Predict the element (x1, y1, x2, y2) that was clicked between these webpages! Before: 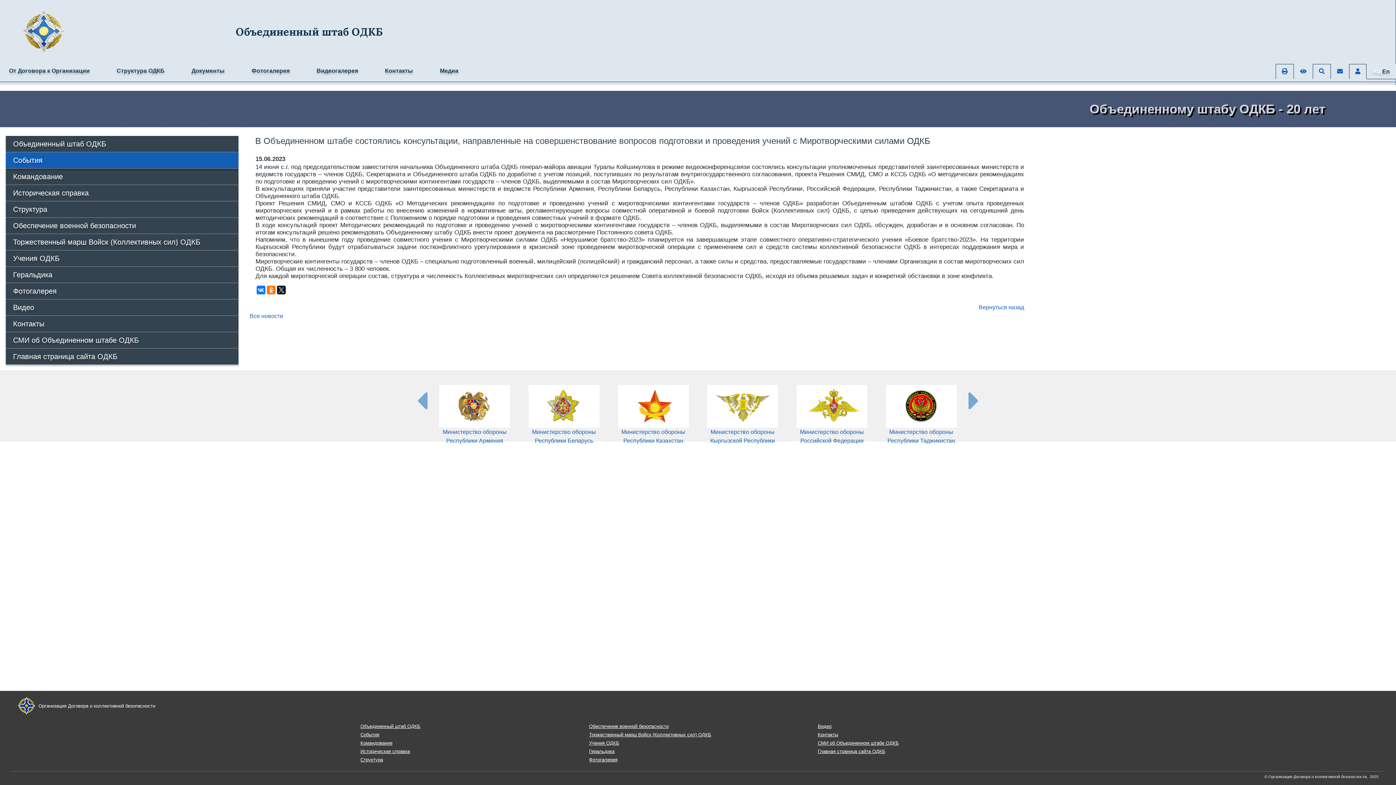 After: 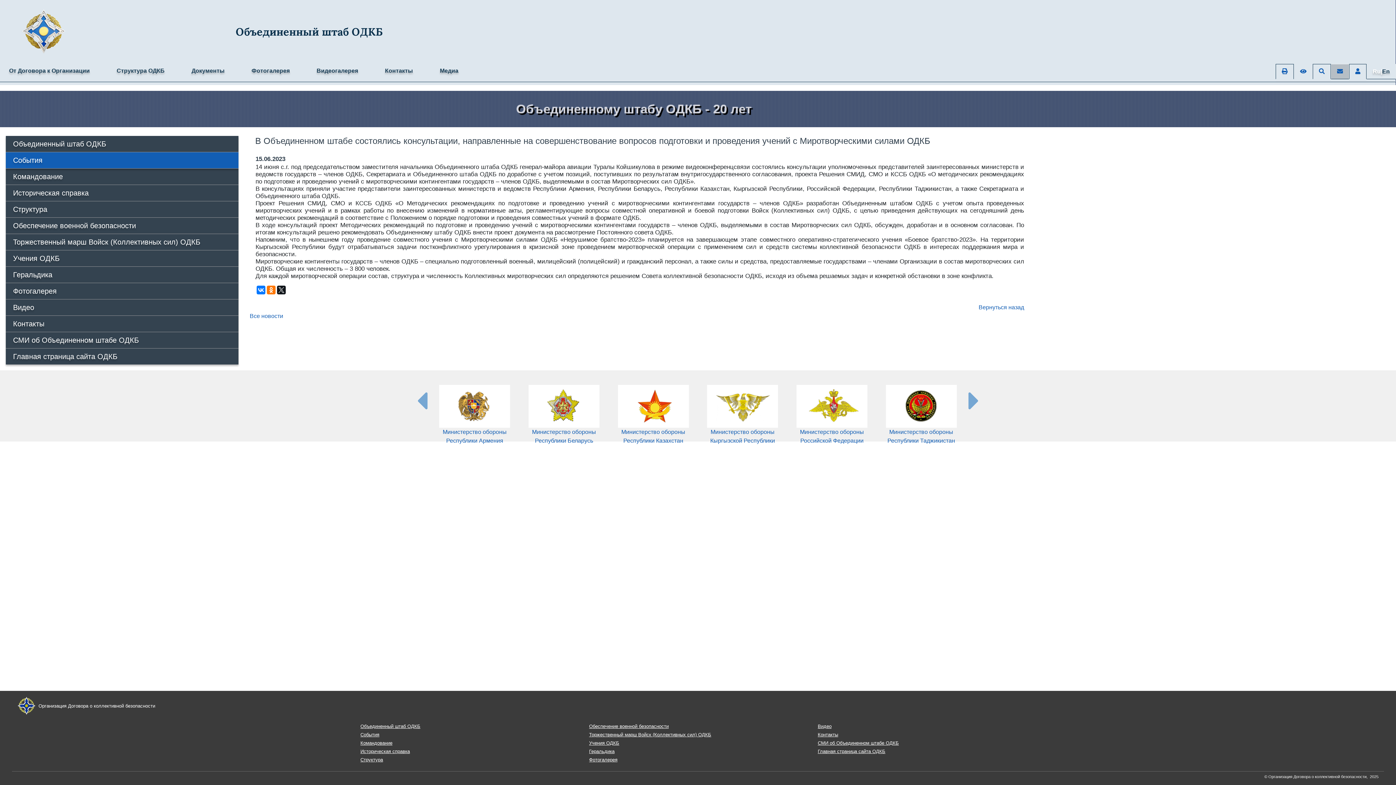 Action: bbox: (1331, 64, 1349, 79)